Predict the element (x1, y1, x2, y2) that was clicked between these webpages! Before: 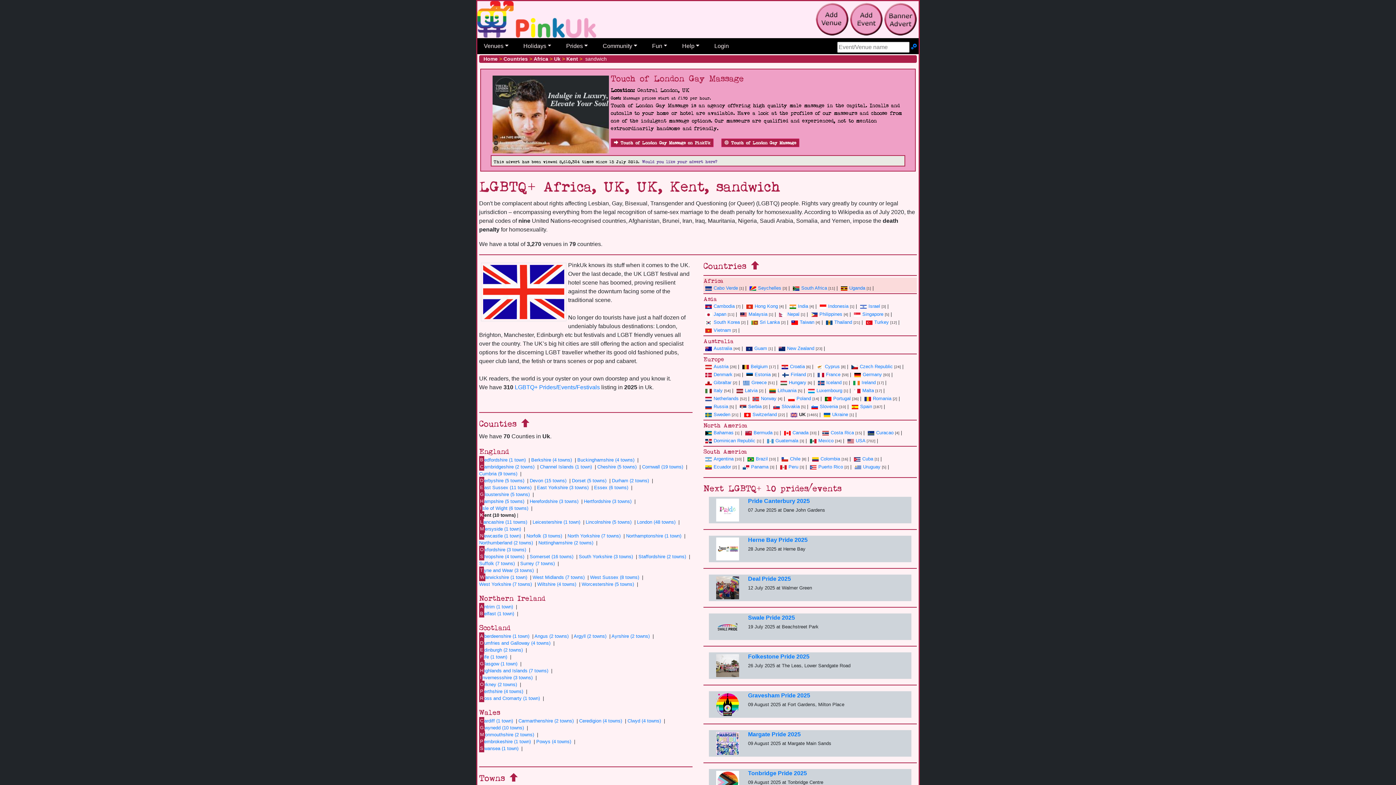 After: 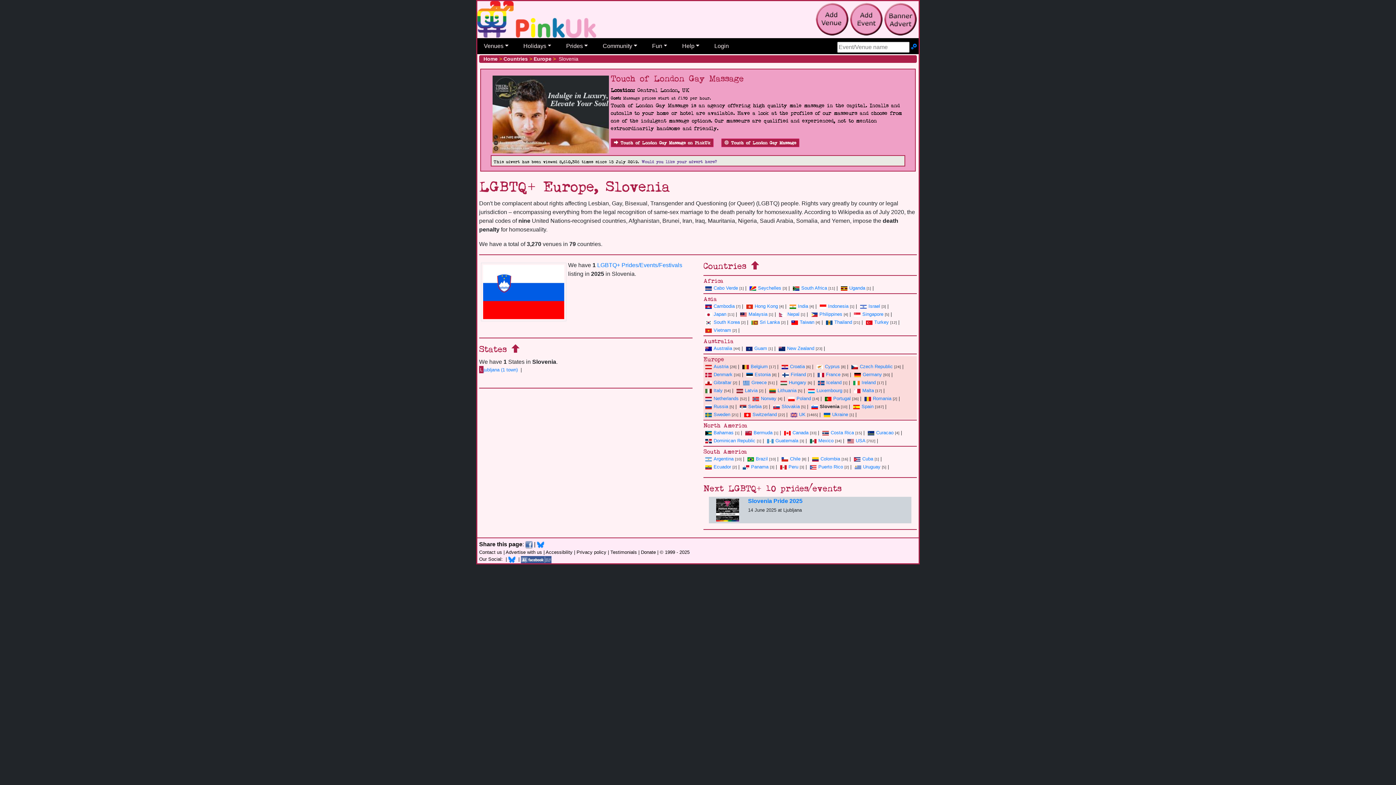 Action: bbox: (809, 404, 838, 409) label: Slovenia